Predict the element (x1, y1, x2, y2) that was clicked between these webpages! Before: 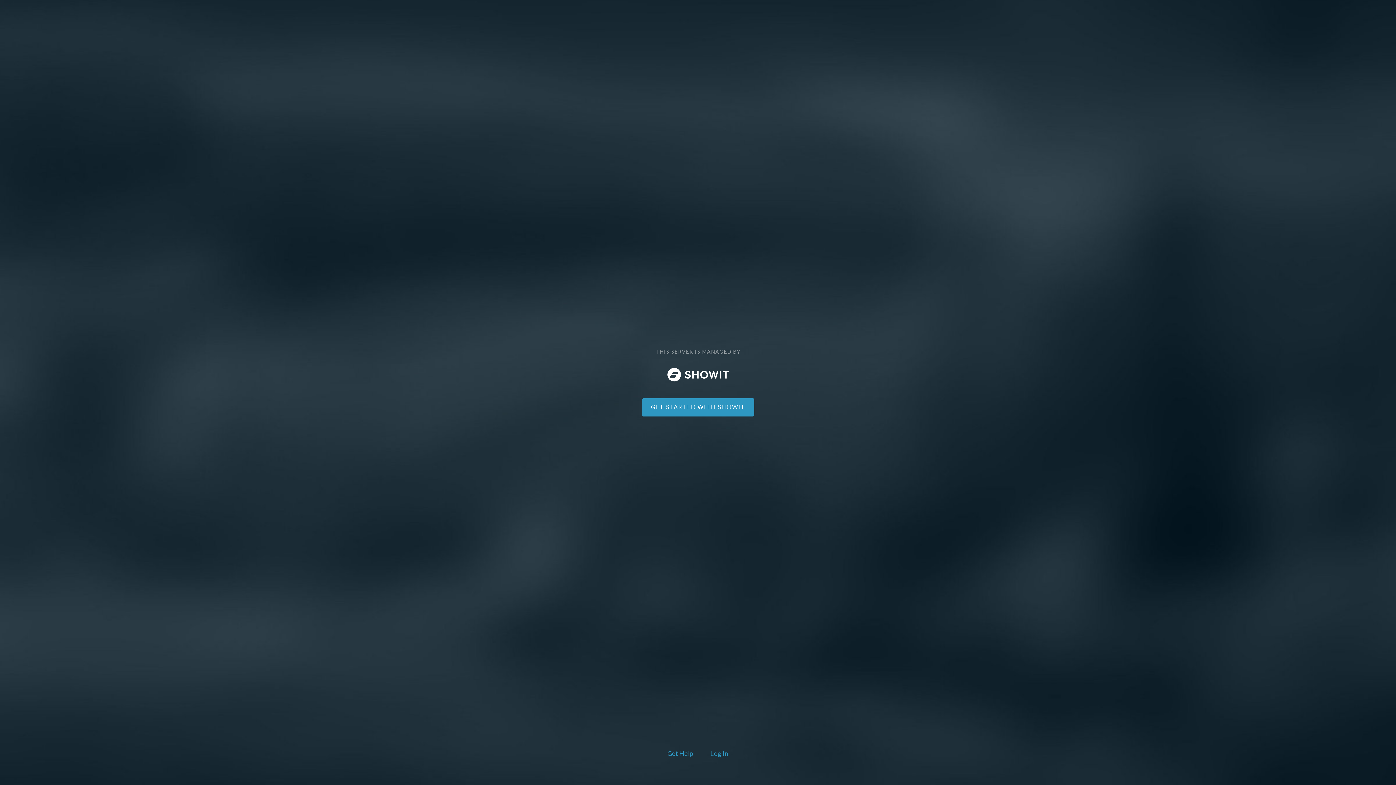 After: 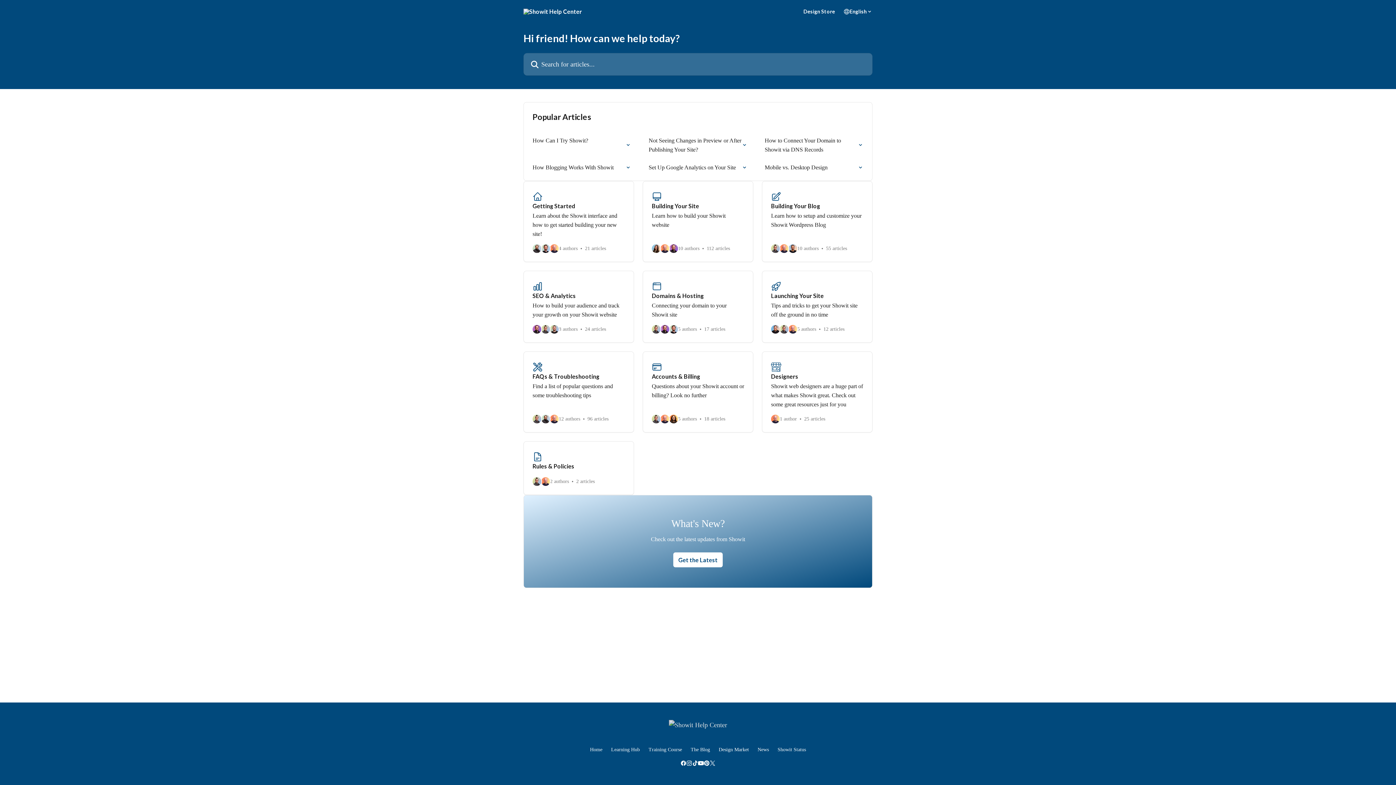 Action: label: Get Help bbox: (666, 748, 694, 760)